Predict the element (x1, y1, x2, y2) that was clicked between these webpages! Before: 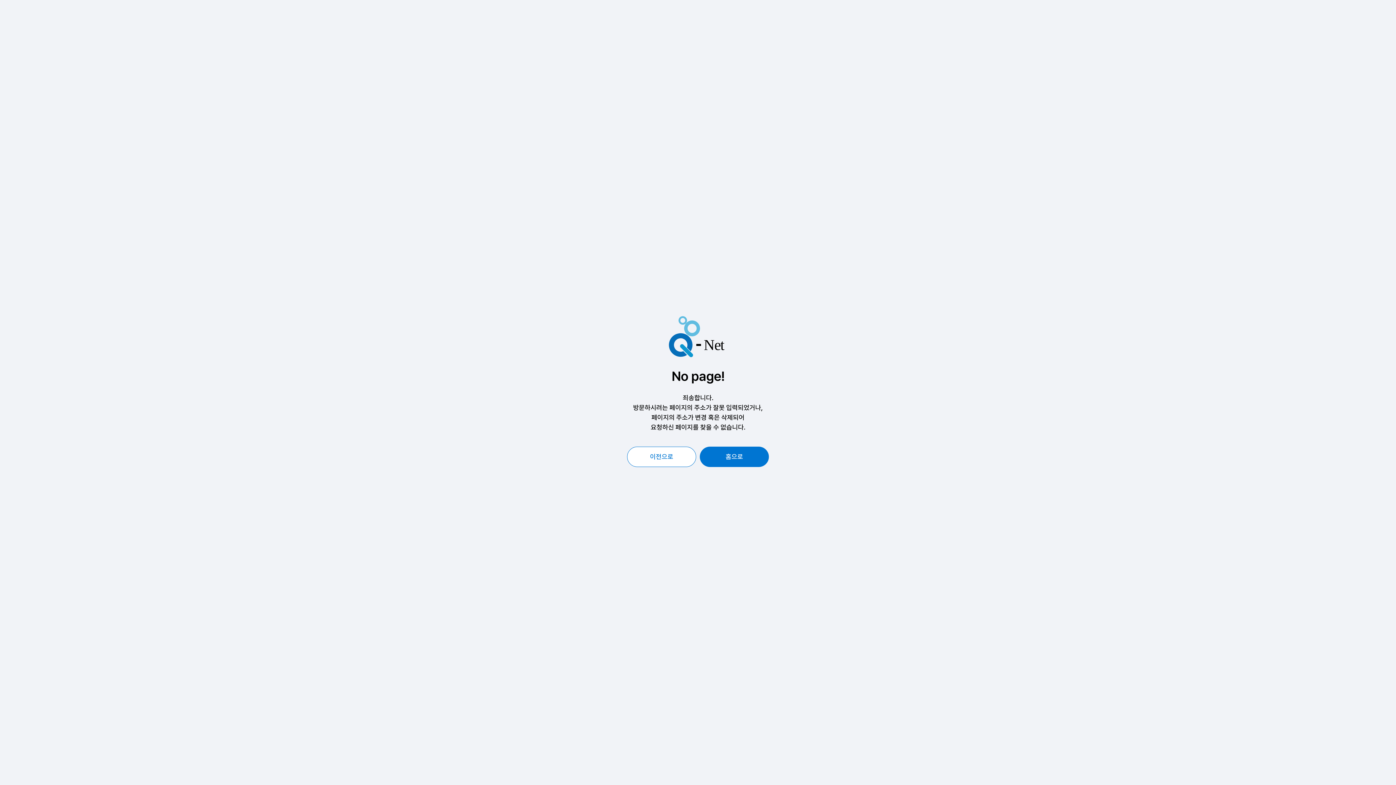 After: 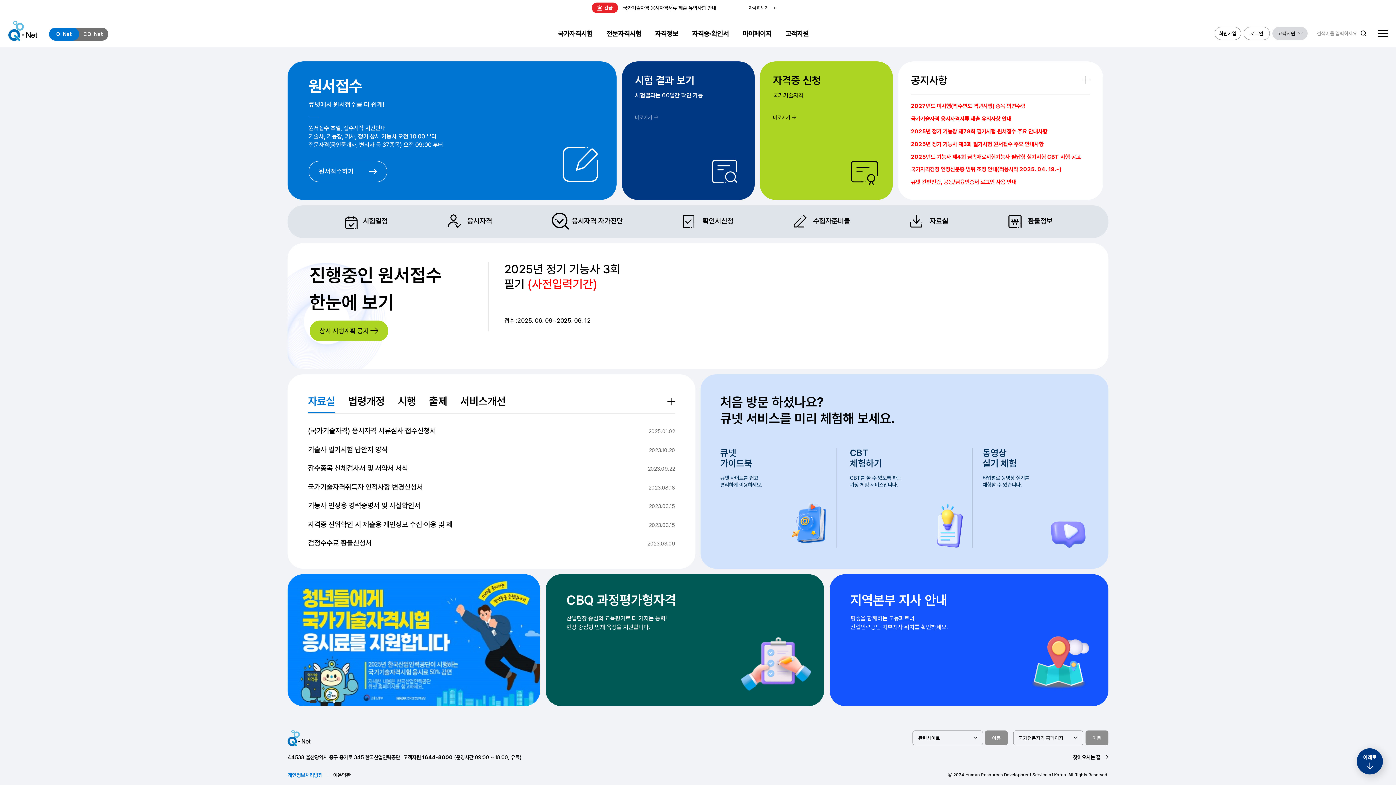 Action: bbox: (700, 446, 769, 467) label: 홈으로